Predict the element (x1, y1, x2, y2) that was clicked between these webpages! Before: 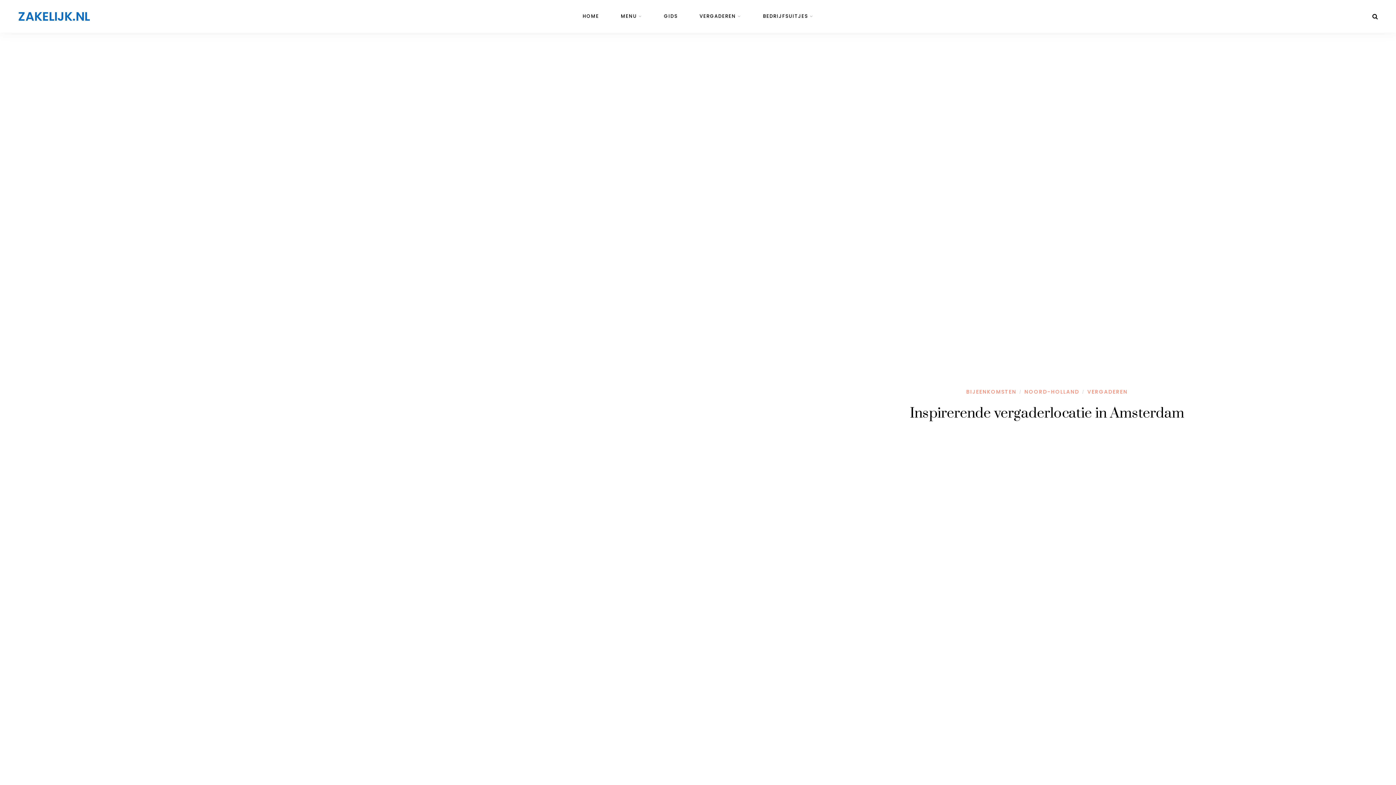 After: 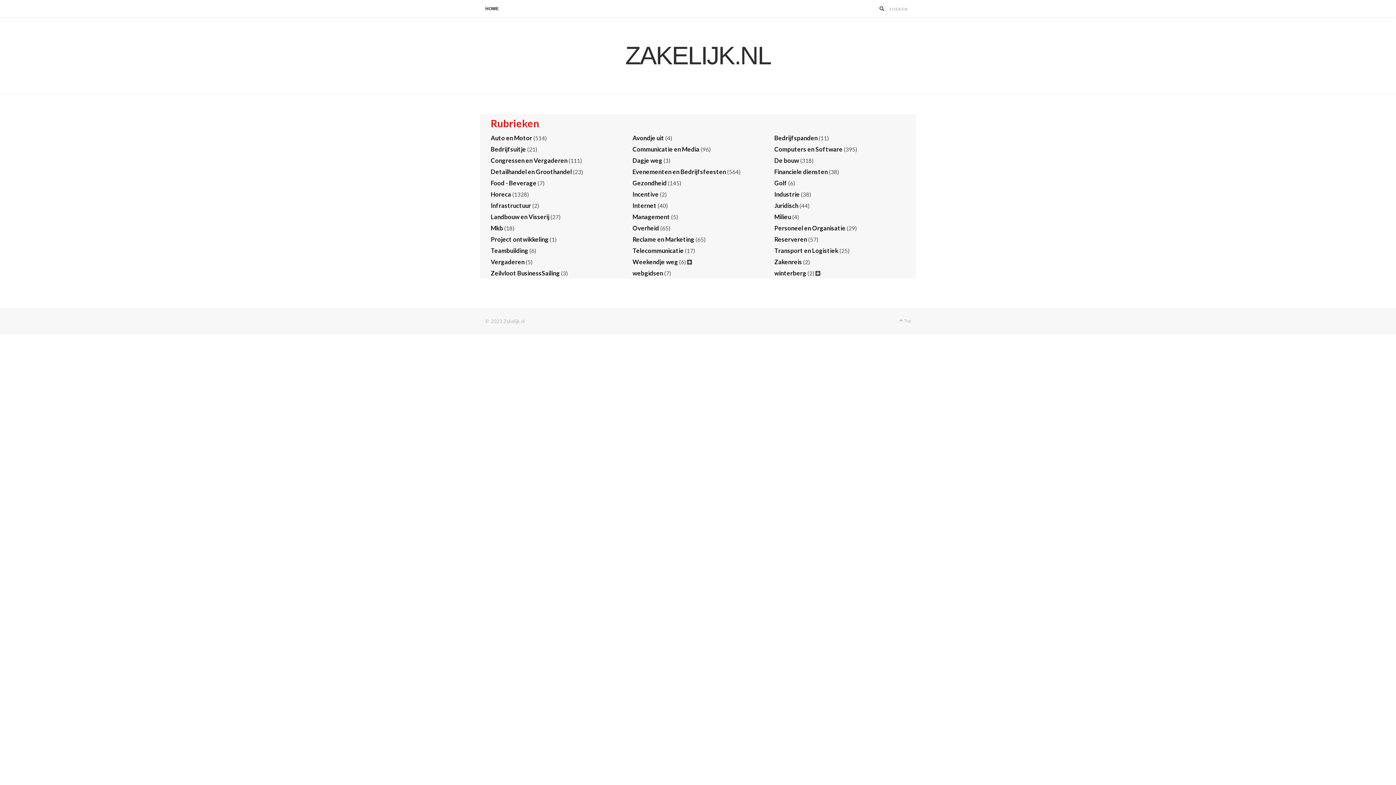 Action: label: GIDS bbox: (664, 0, 677, 32)